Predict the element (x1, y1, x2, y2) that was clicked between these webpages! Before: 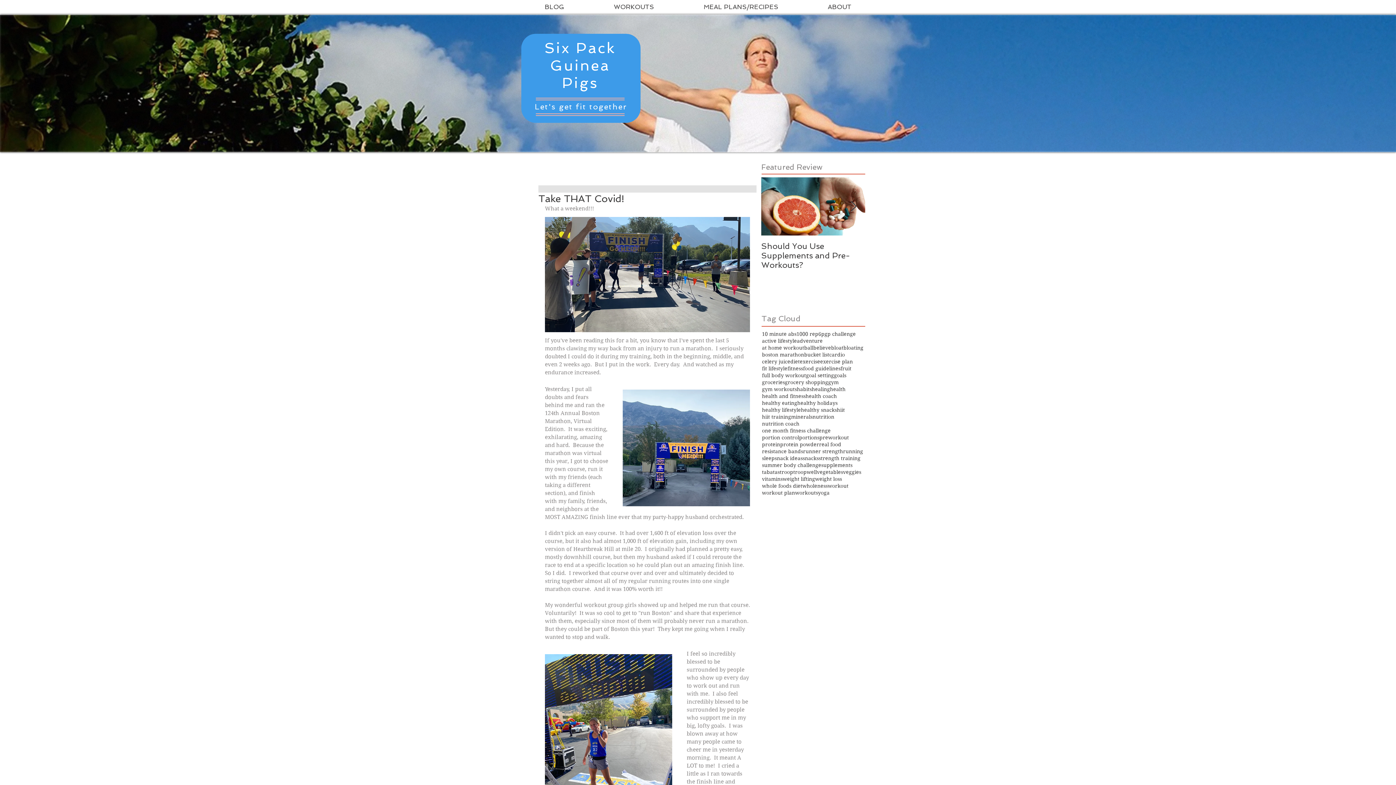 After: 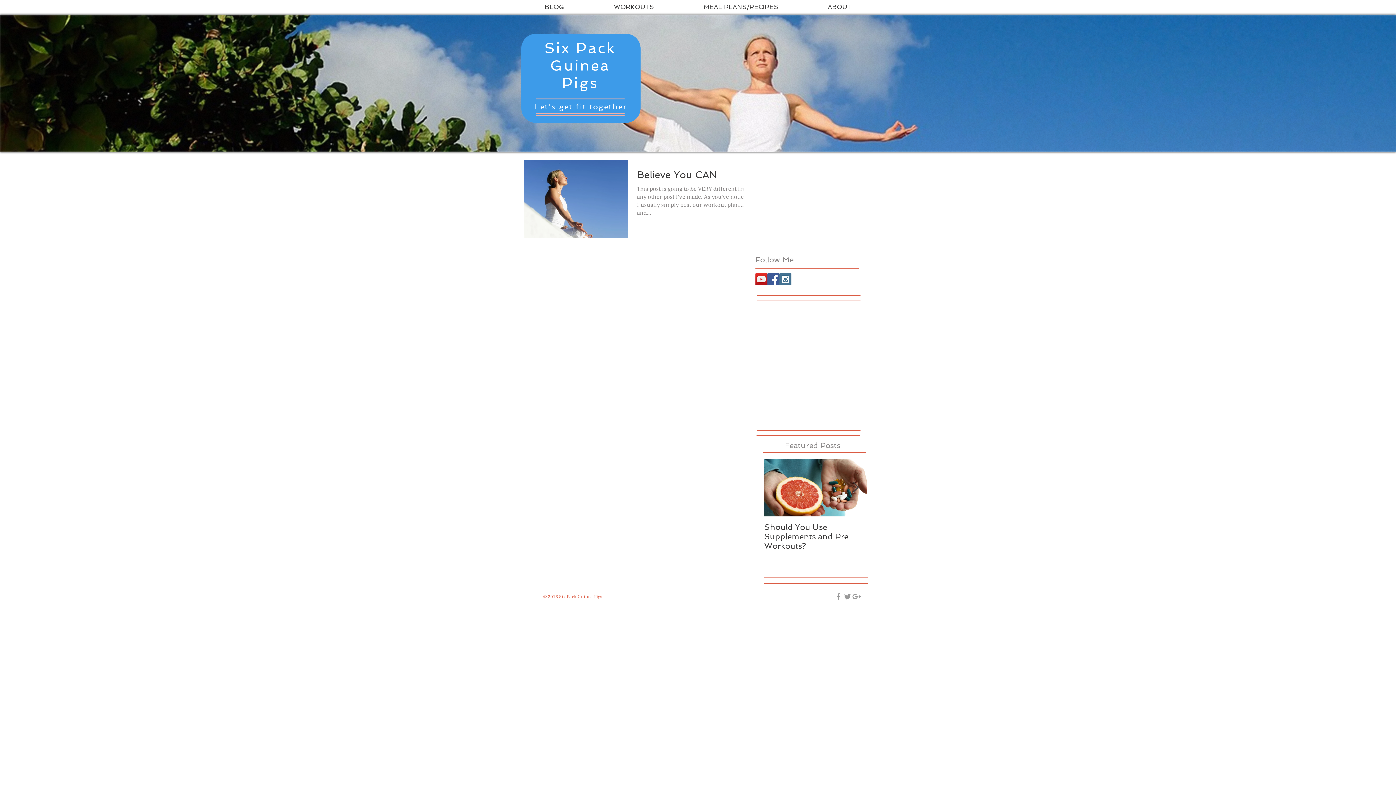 Action: bbox: (812, 386, 830, 393) label: healing